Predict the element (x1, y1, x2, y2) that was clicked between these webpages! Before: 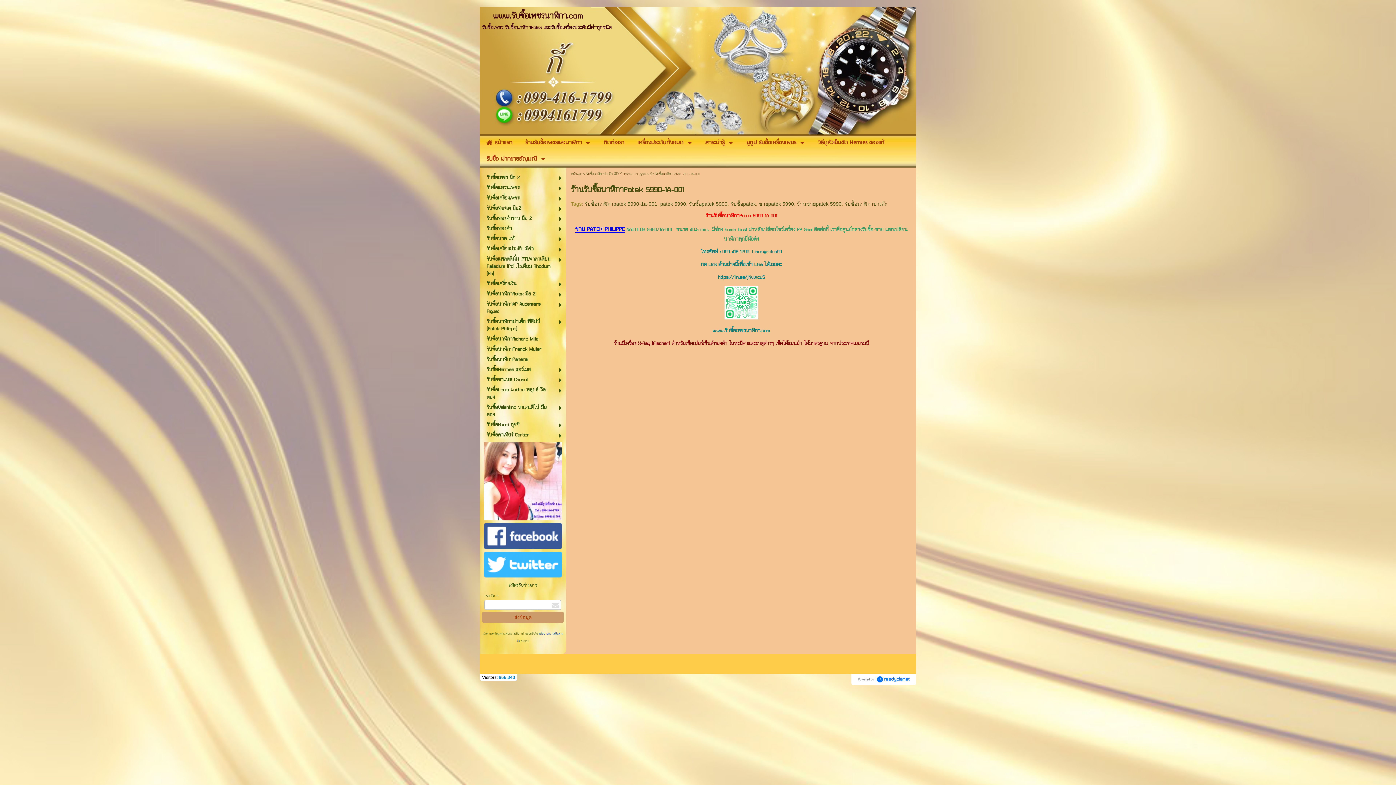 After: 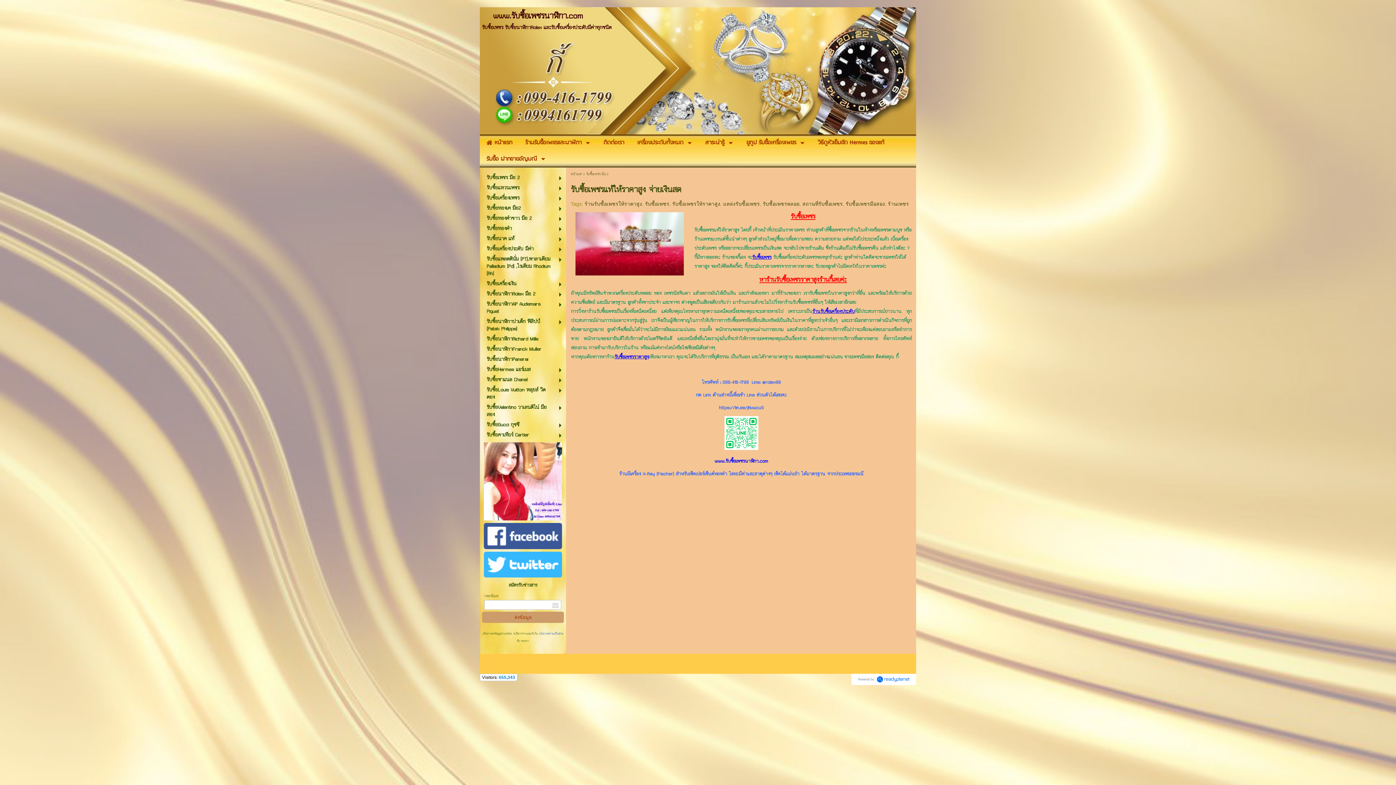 Action: label: รับซื้อเพชร มือ 2 bbox: (486, 173, 552, 182)